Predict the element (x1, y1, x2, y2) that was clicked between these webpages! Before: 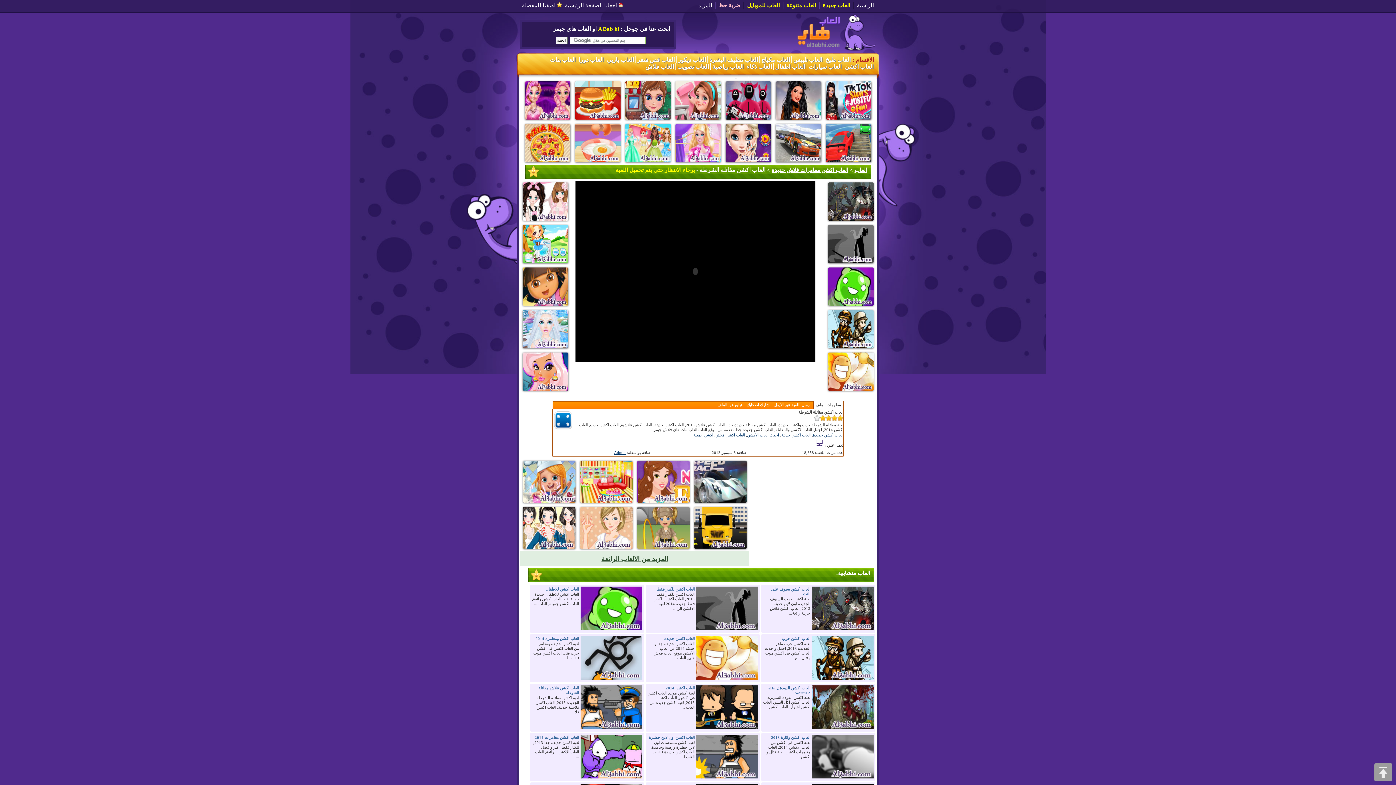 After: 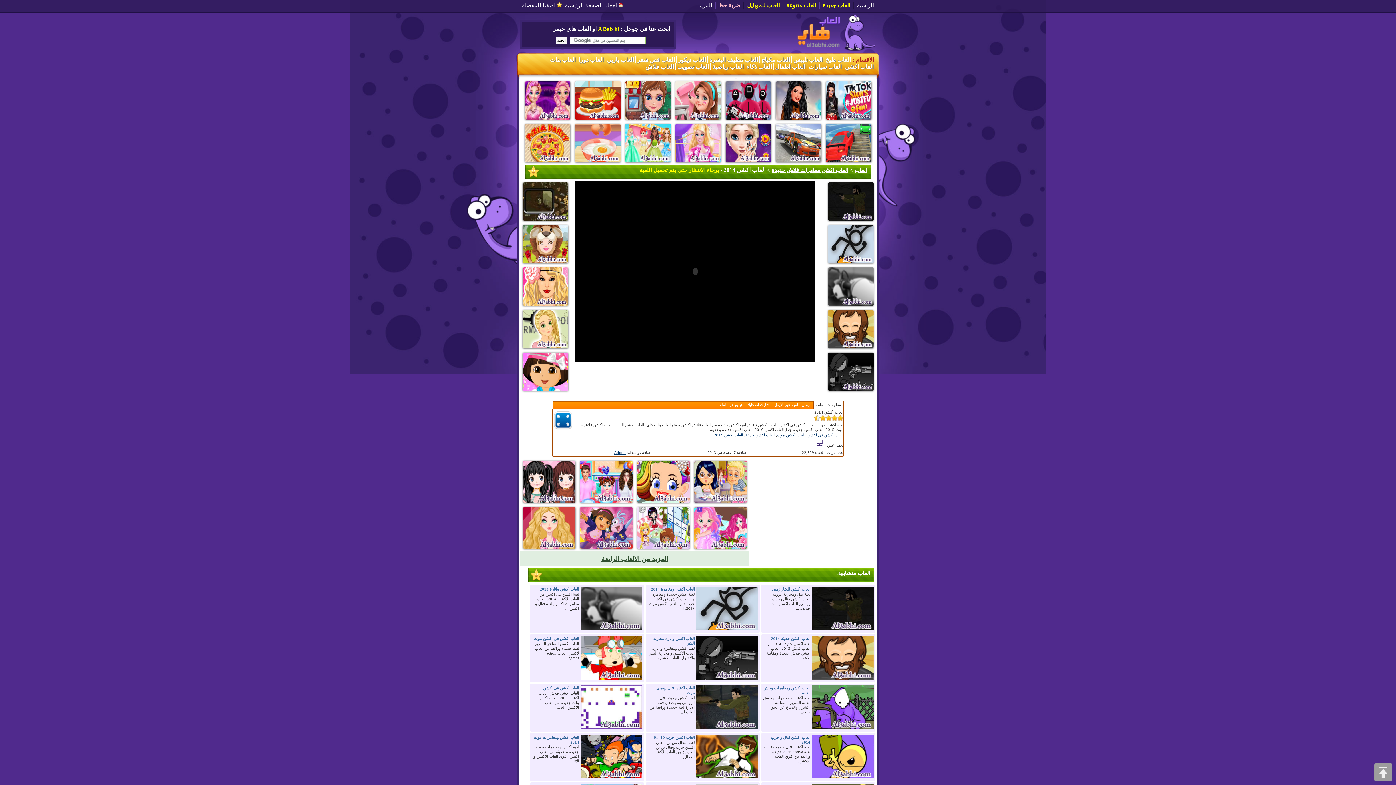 Action: bbox: (696, 725, 758, 730)